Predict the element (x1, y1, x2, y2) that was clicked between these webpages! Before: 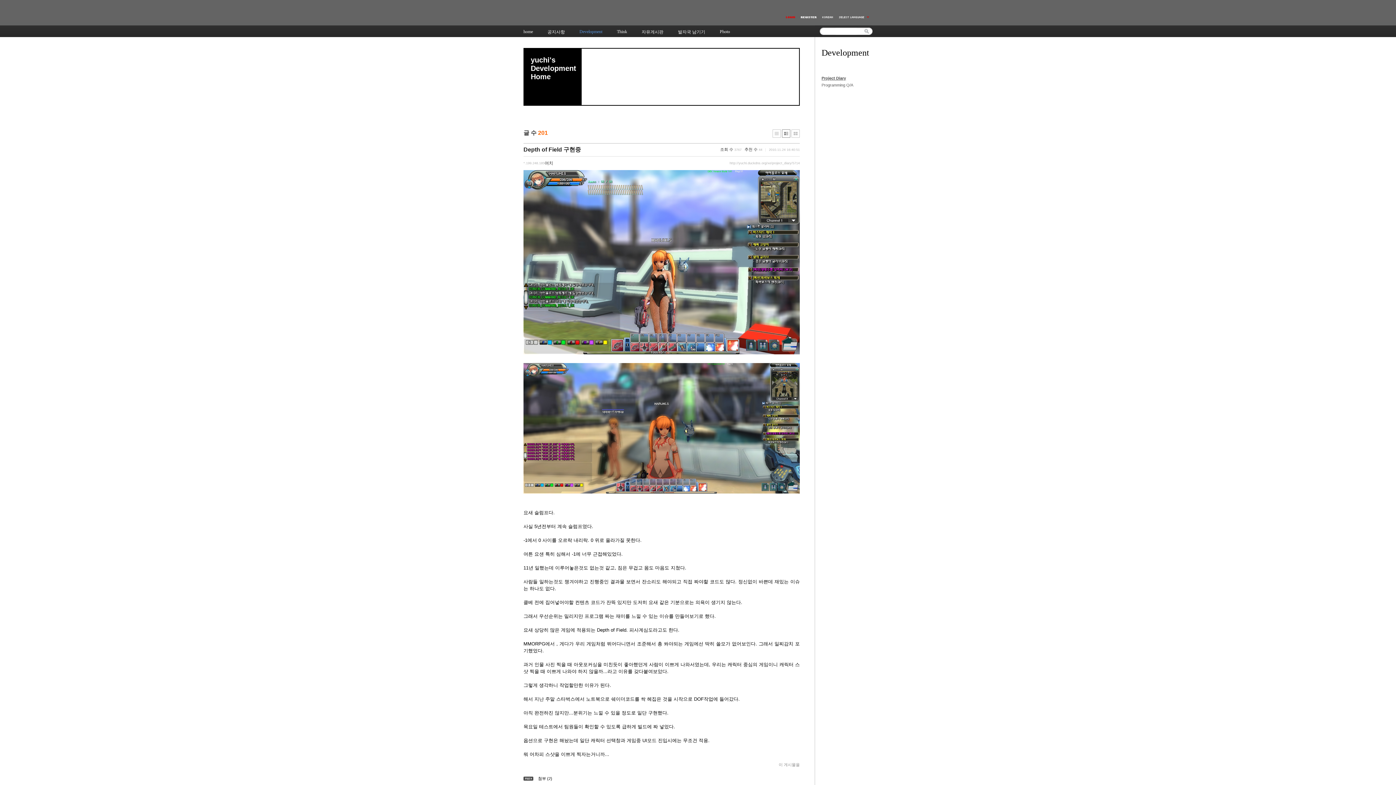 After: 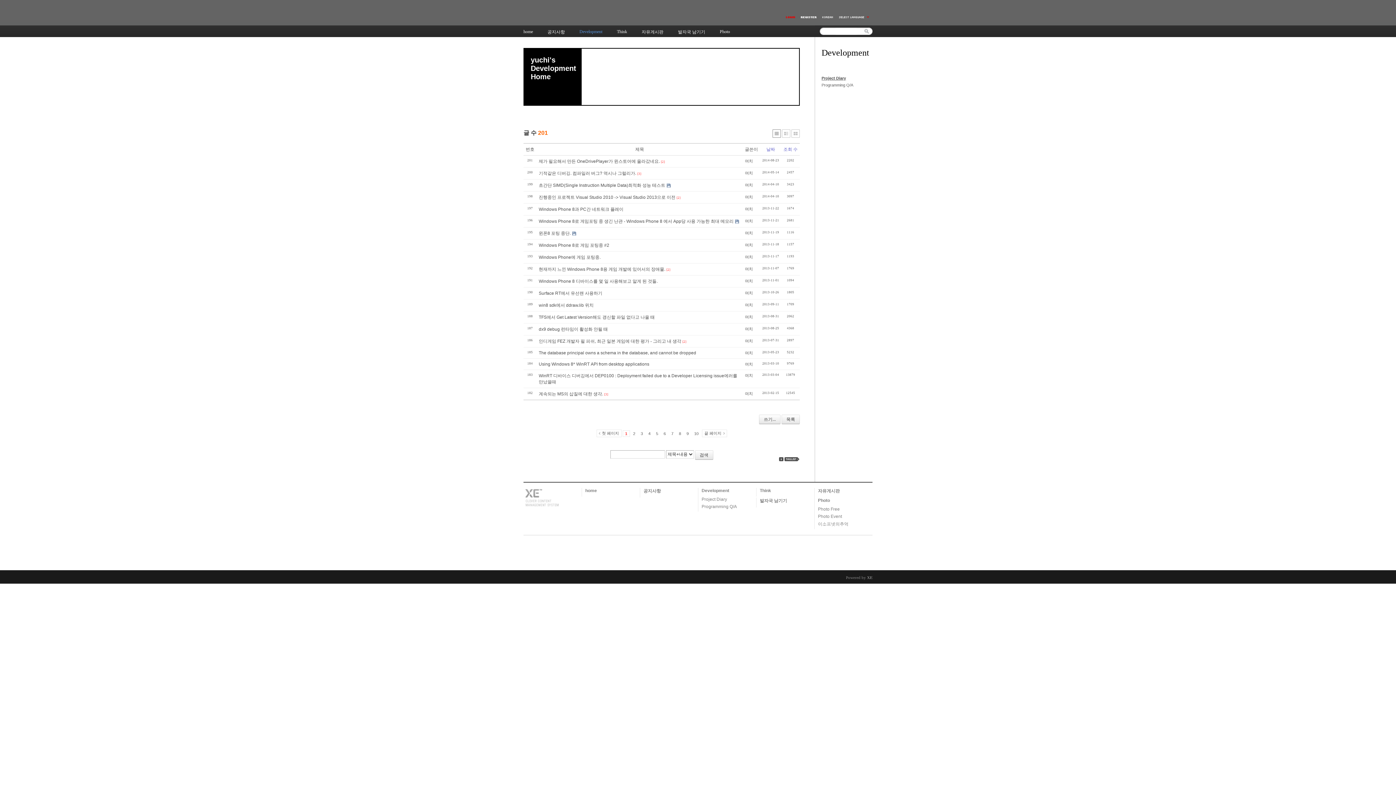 Action: label: Development bbox: (579, 25, 602, 37)